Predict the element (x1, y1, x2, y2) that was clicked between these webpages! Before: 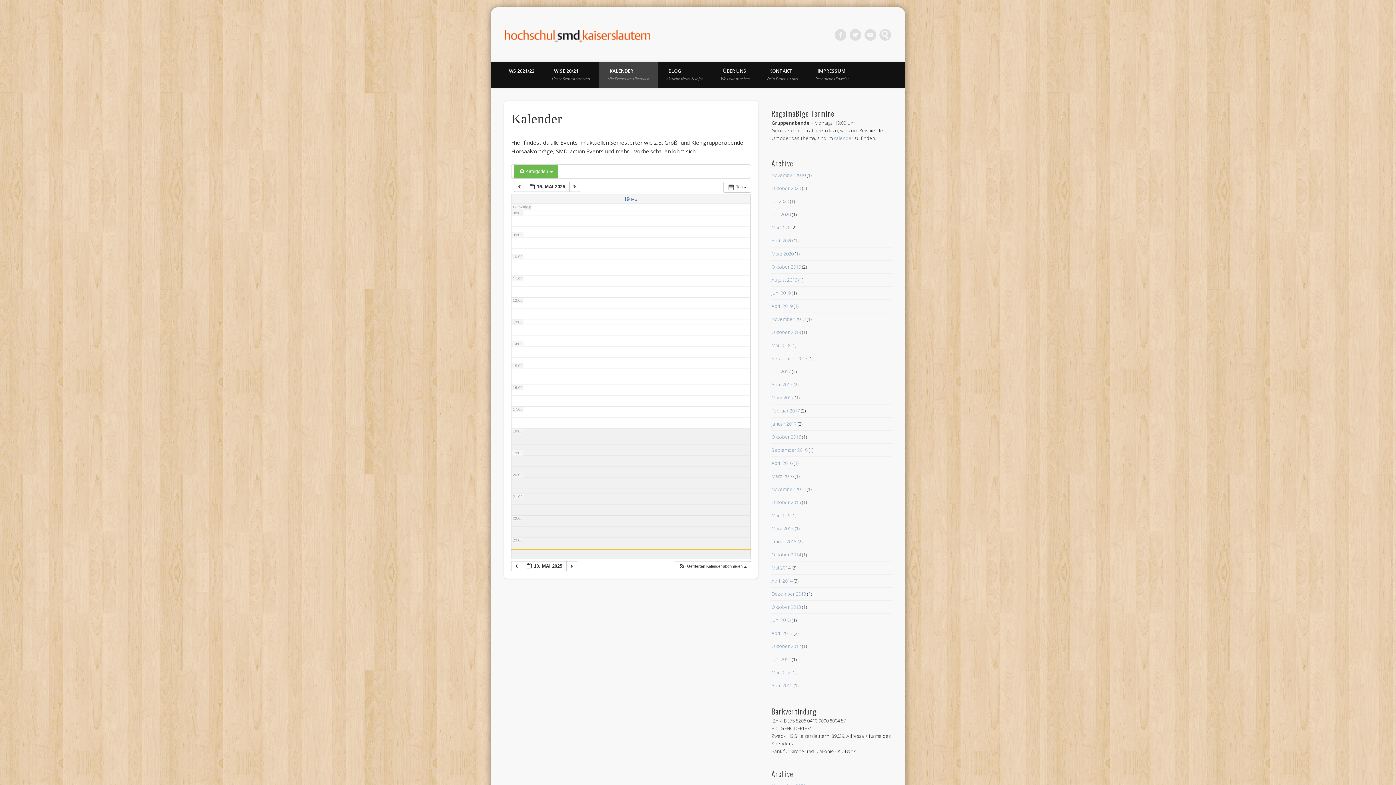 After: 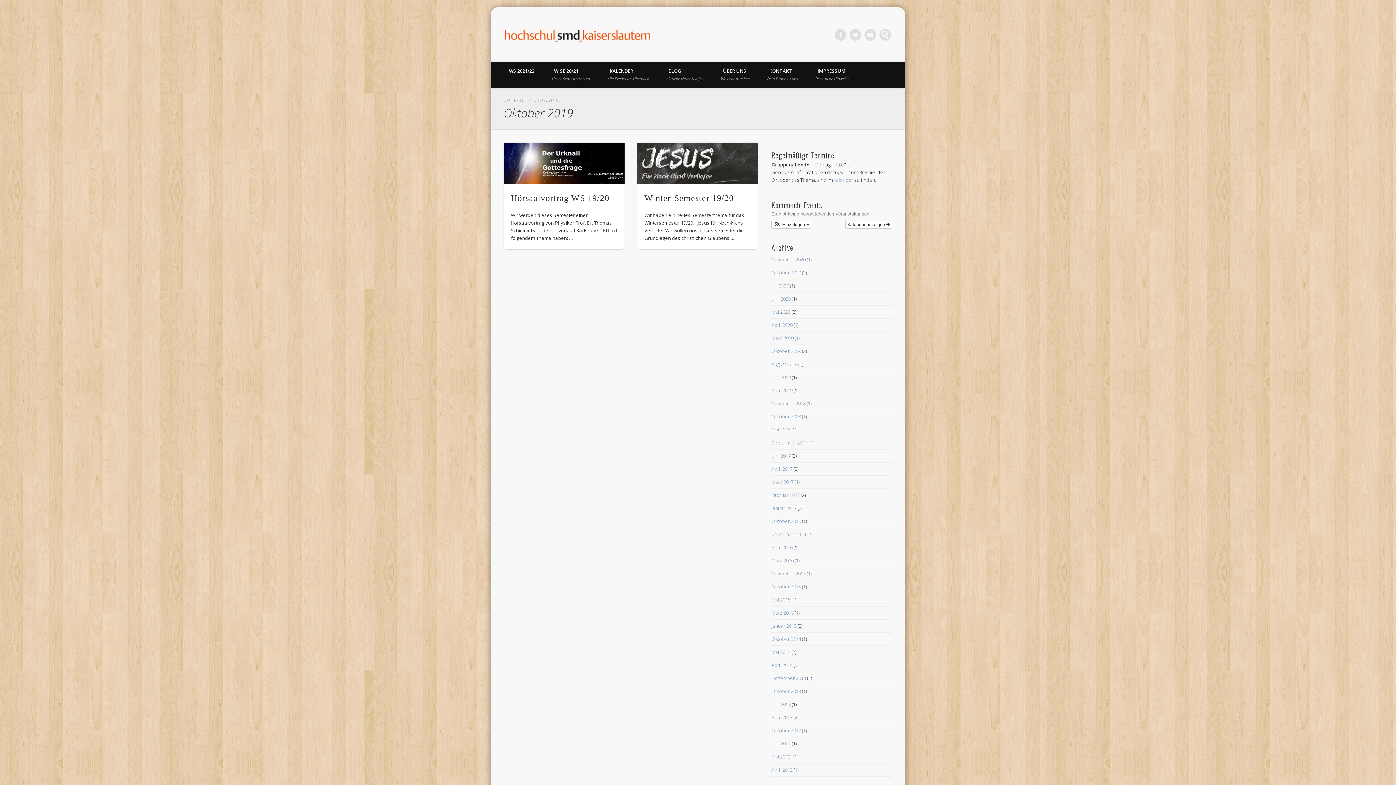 Action: bbox: (771, 263, 801, 270) label: Oktober 2019